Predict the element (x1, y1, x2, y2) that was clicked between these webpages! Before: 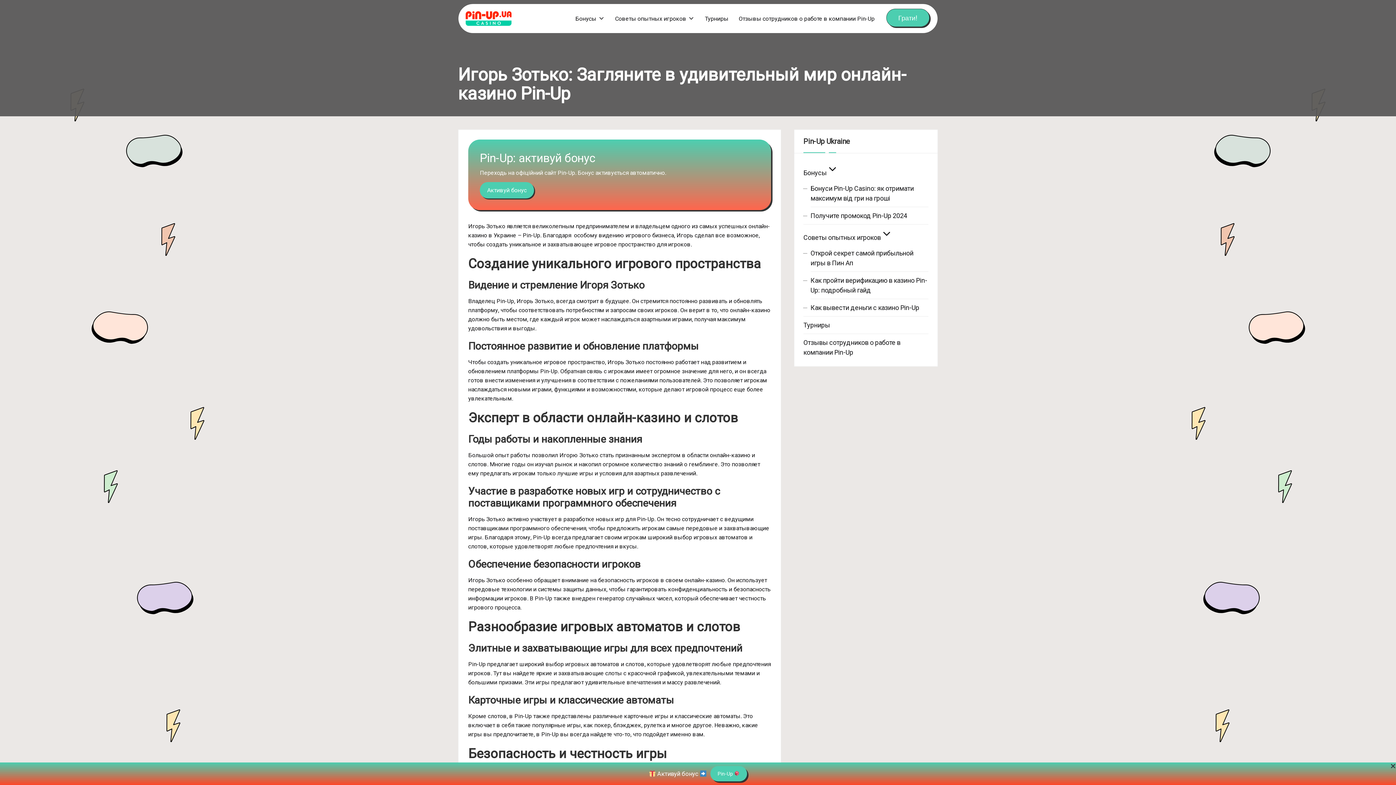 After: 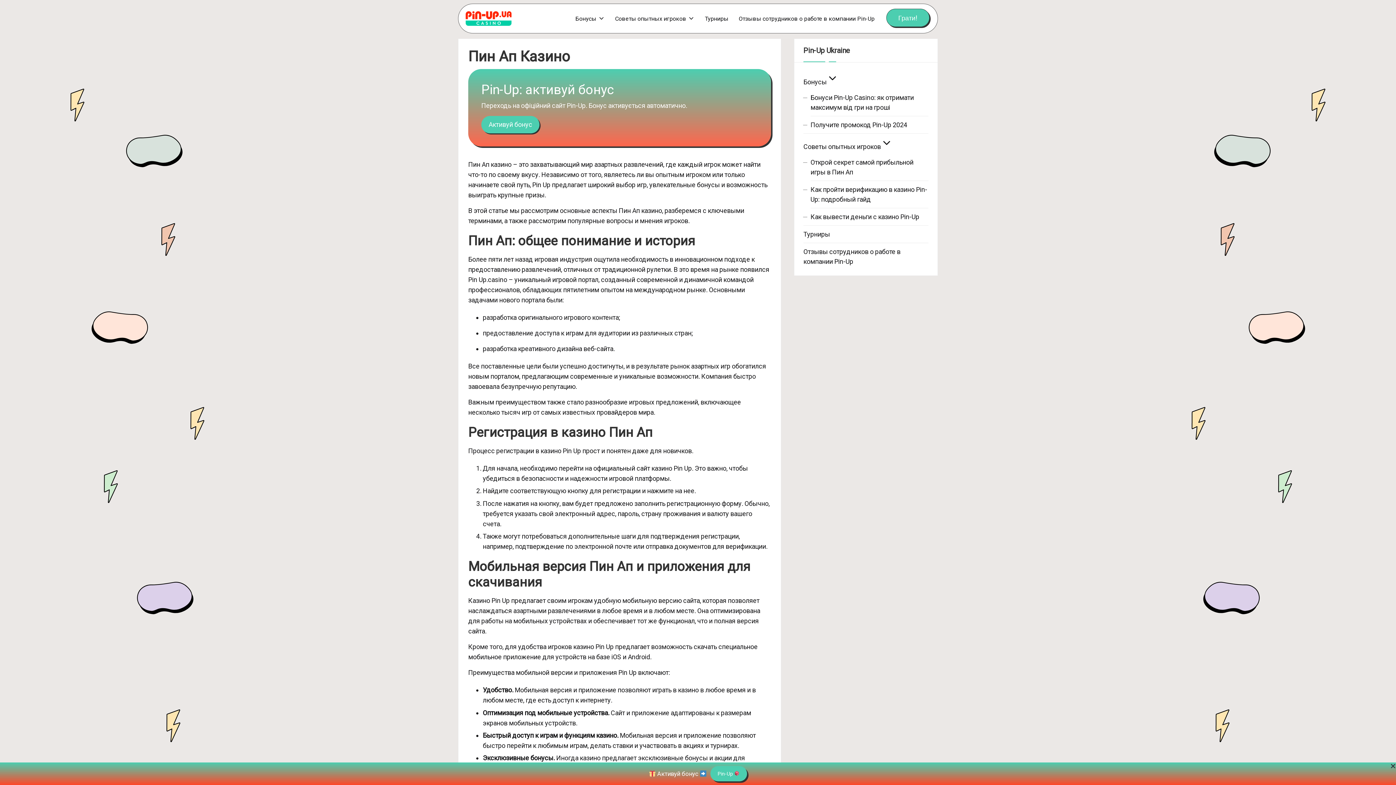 Action: bbox: (465, 11, 511, 25)